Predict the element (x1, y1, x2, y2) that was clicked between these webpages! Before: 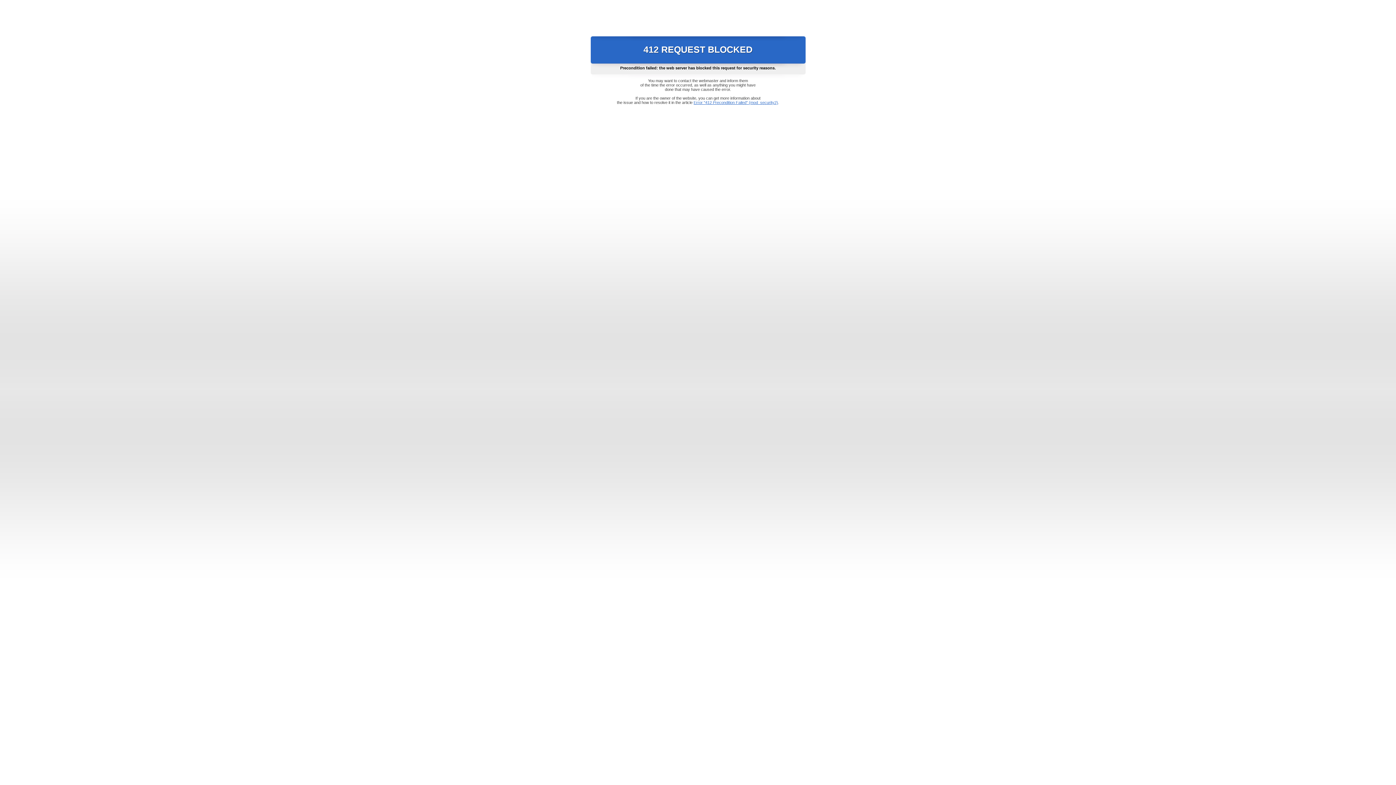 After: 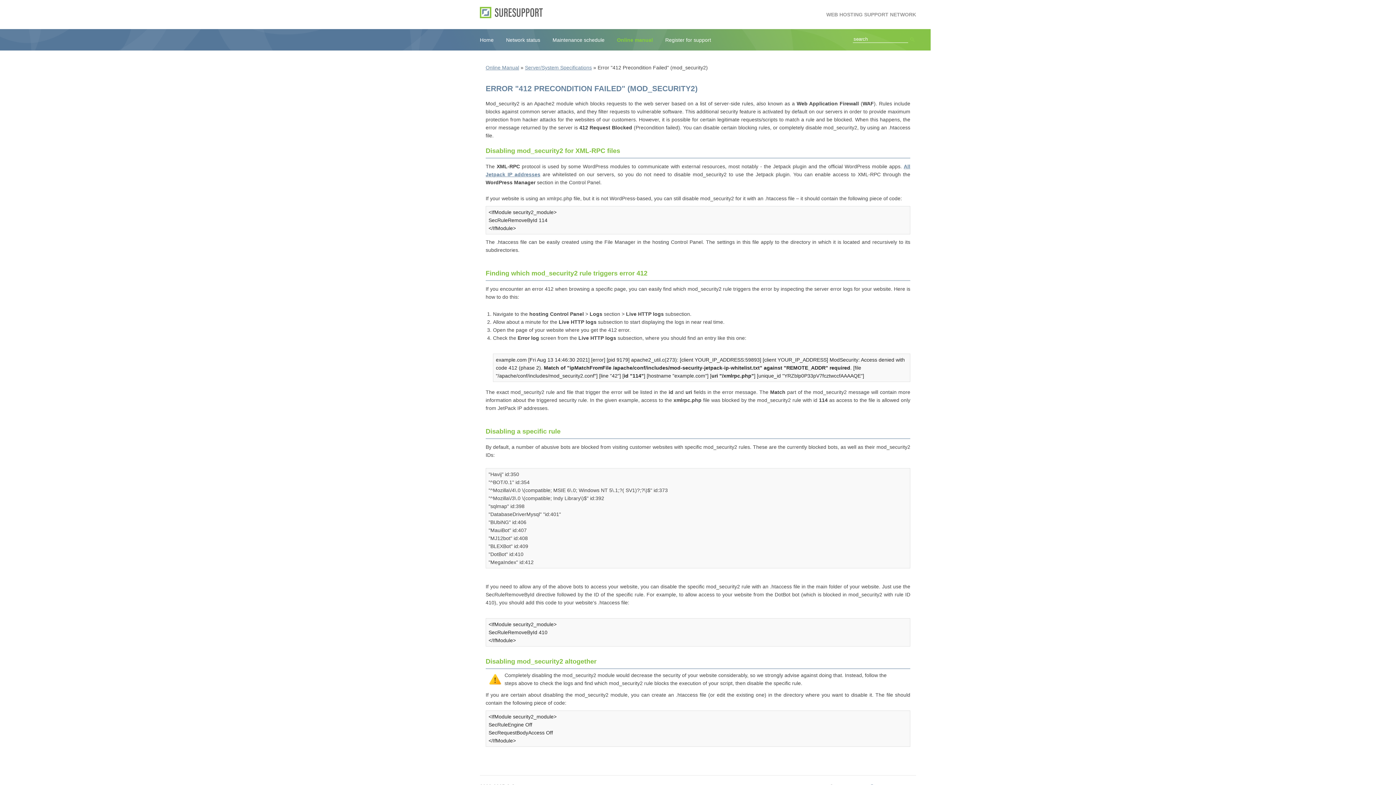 Action: label: Error "412 Precondition Failed" (mod_security2) bbox: (693, 100, 778, 104)